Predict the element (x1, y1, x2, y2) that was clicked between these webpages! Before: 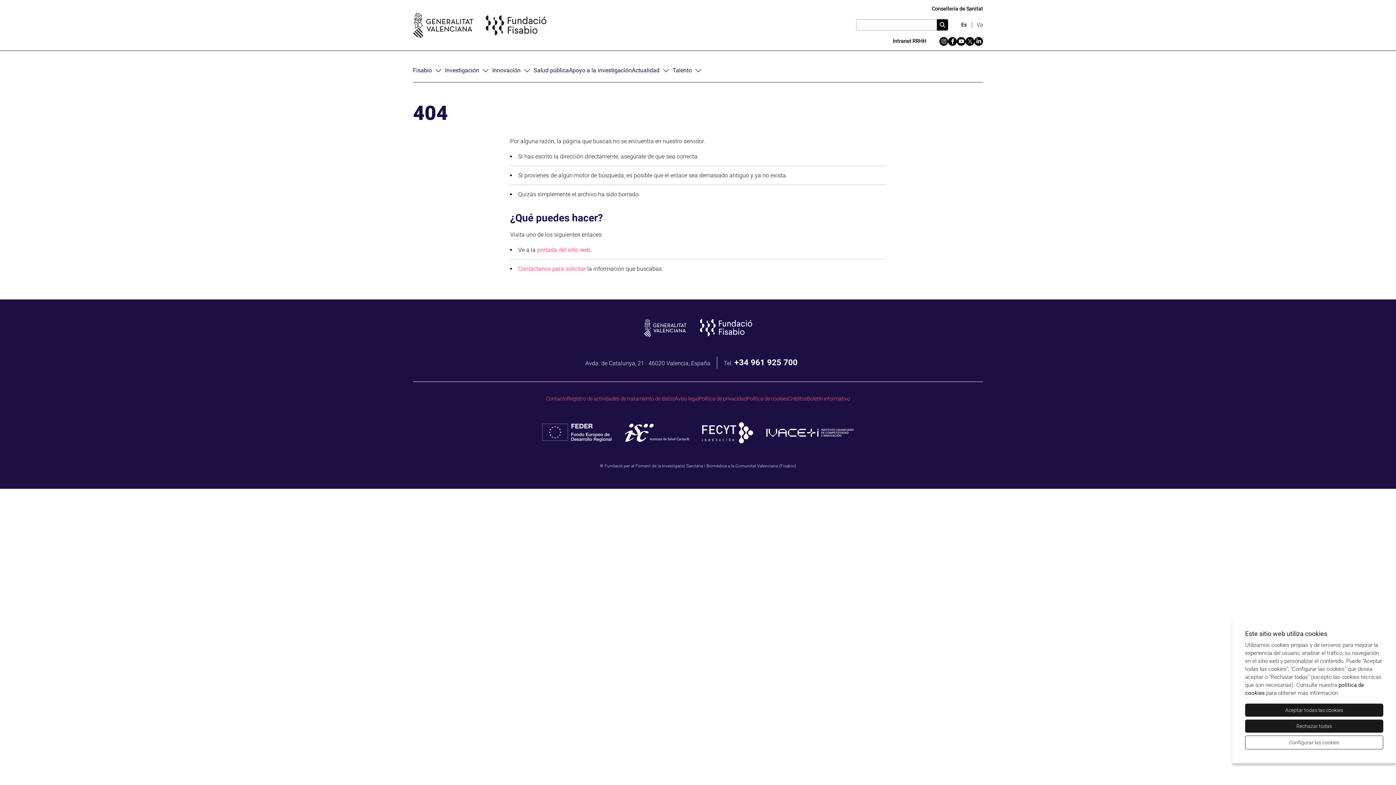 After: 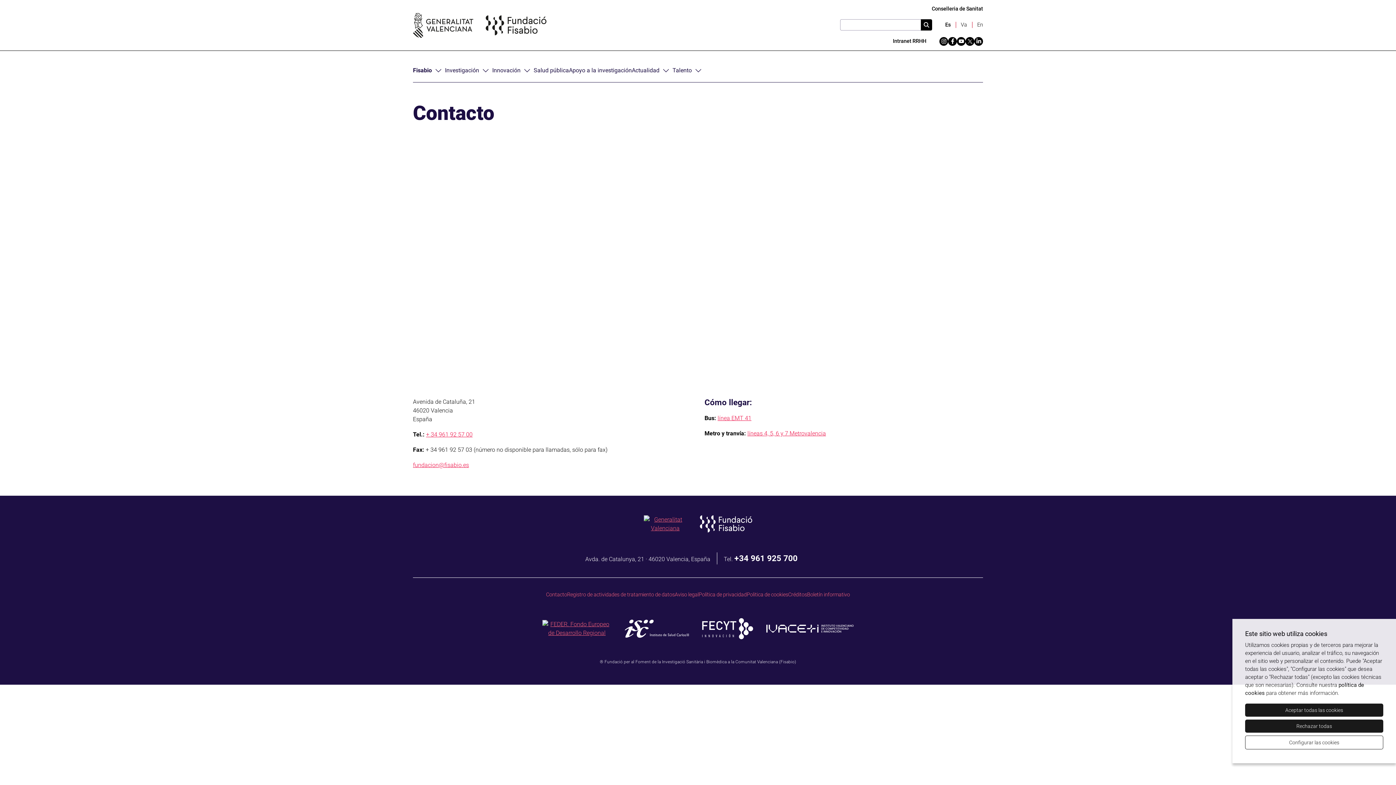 Action: bbox: (518, 265, 585, 272) label: Contáctanos para solicitar